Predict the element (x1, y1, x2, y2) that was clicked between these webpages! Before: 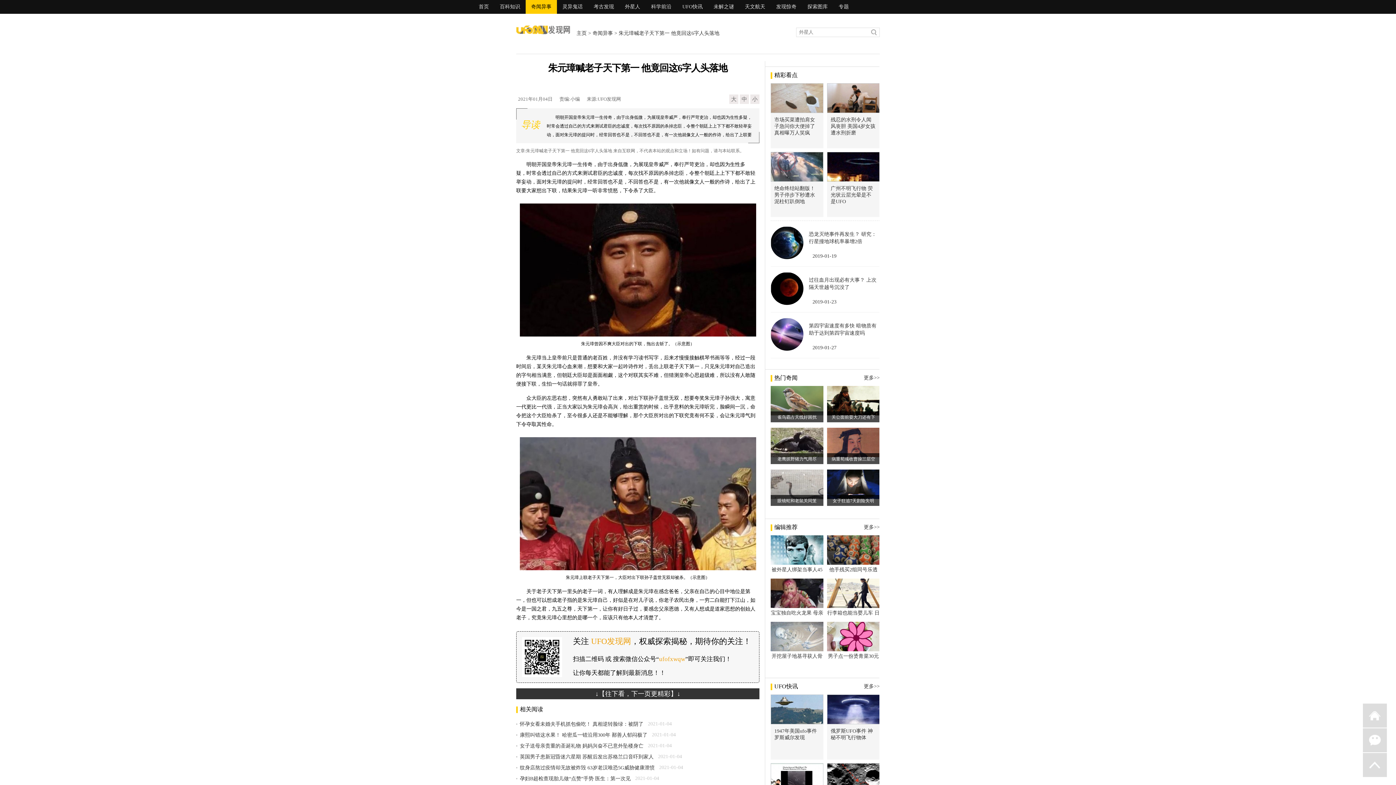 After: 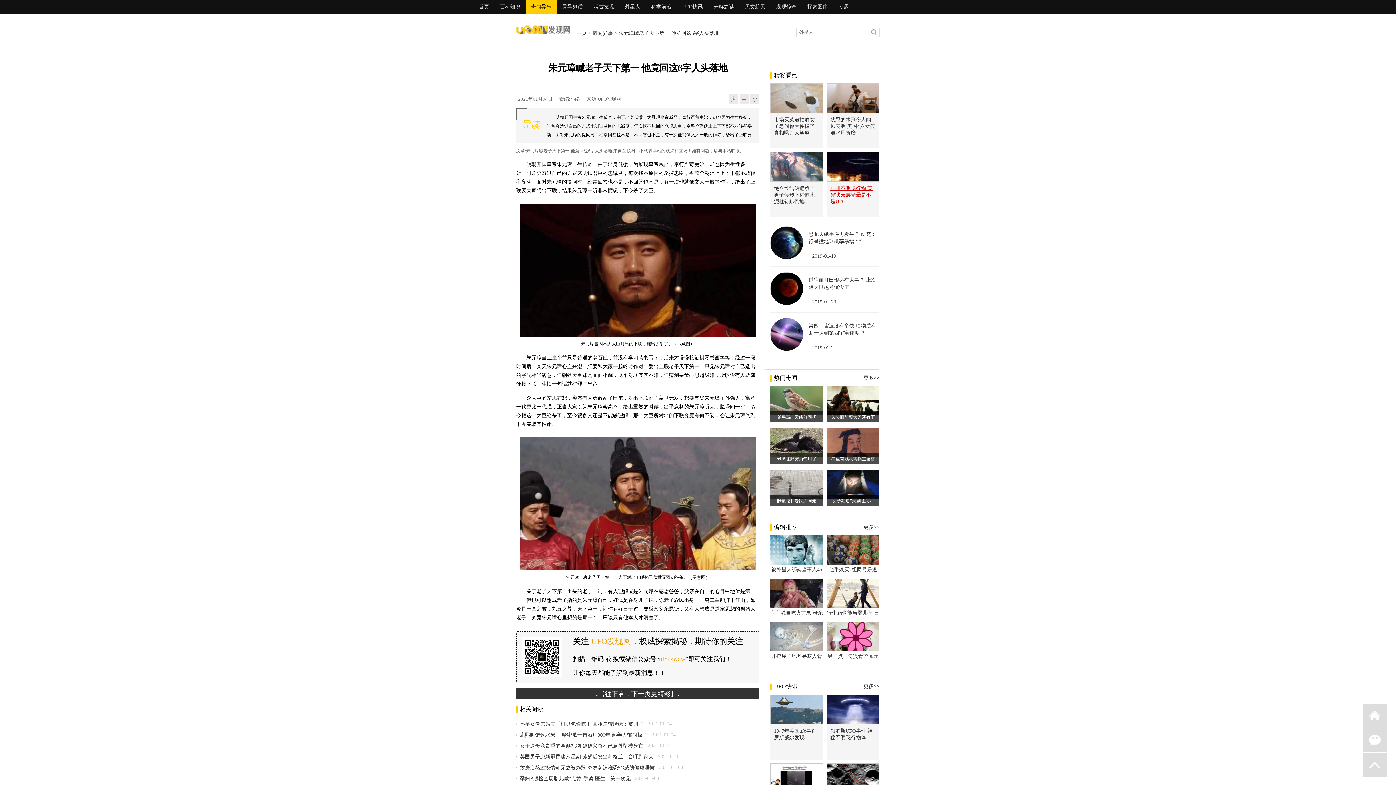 Action: label: 广州不明飞行物 荧光状云层光晕是不是UFO bbox: (827, 177, 880, 208)